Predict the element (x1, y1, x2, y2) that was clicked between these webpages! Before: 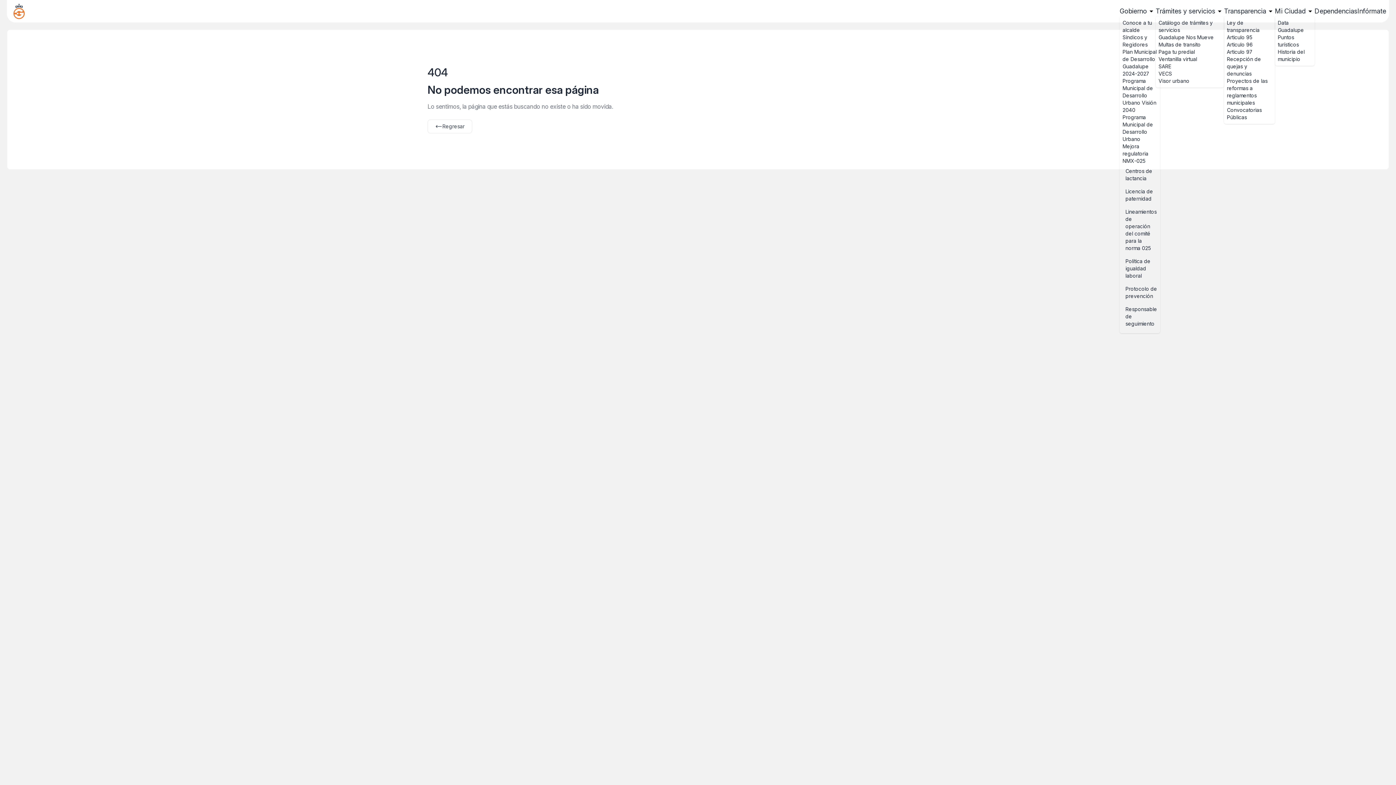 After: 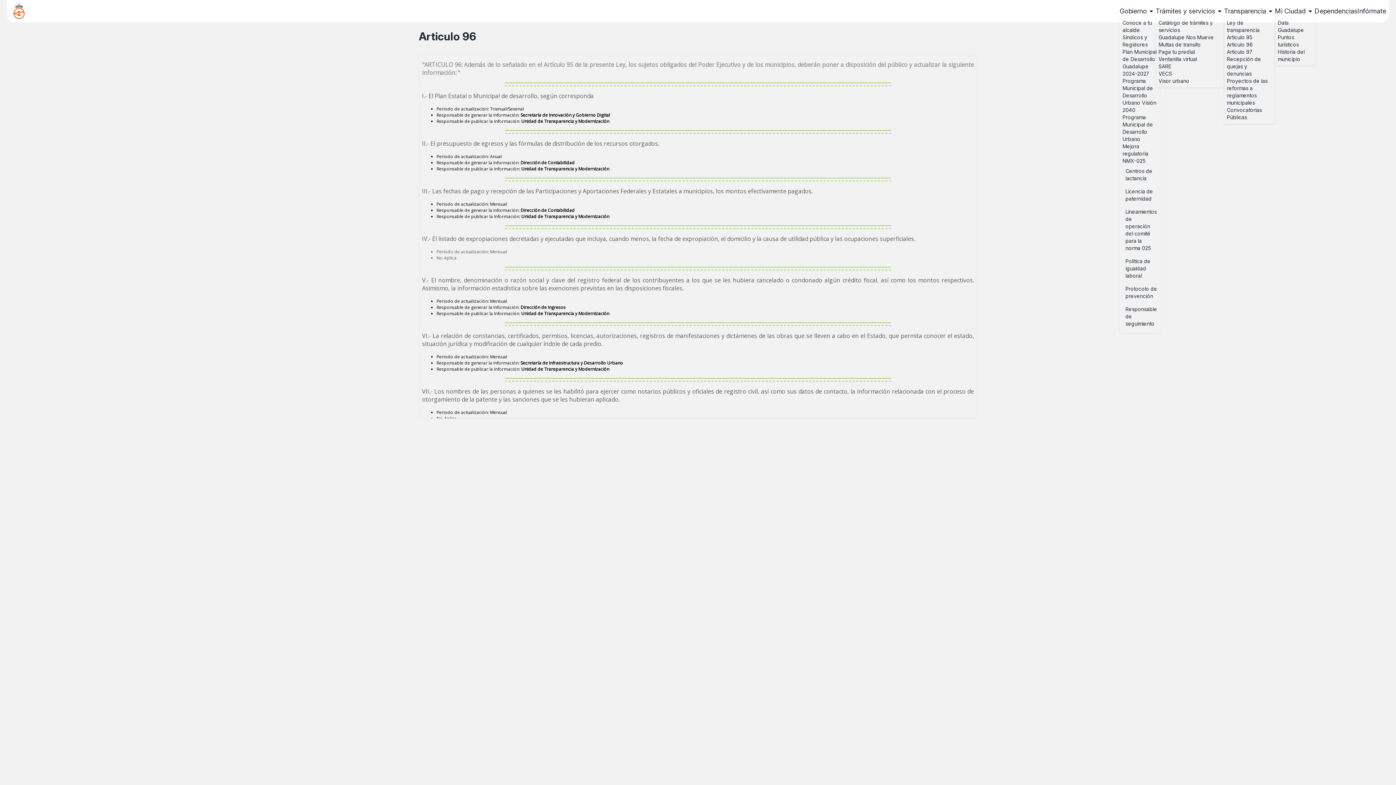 Action: label: Articulo 96 bbox: (1227, 41, 1272, 48)